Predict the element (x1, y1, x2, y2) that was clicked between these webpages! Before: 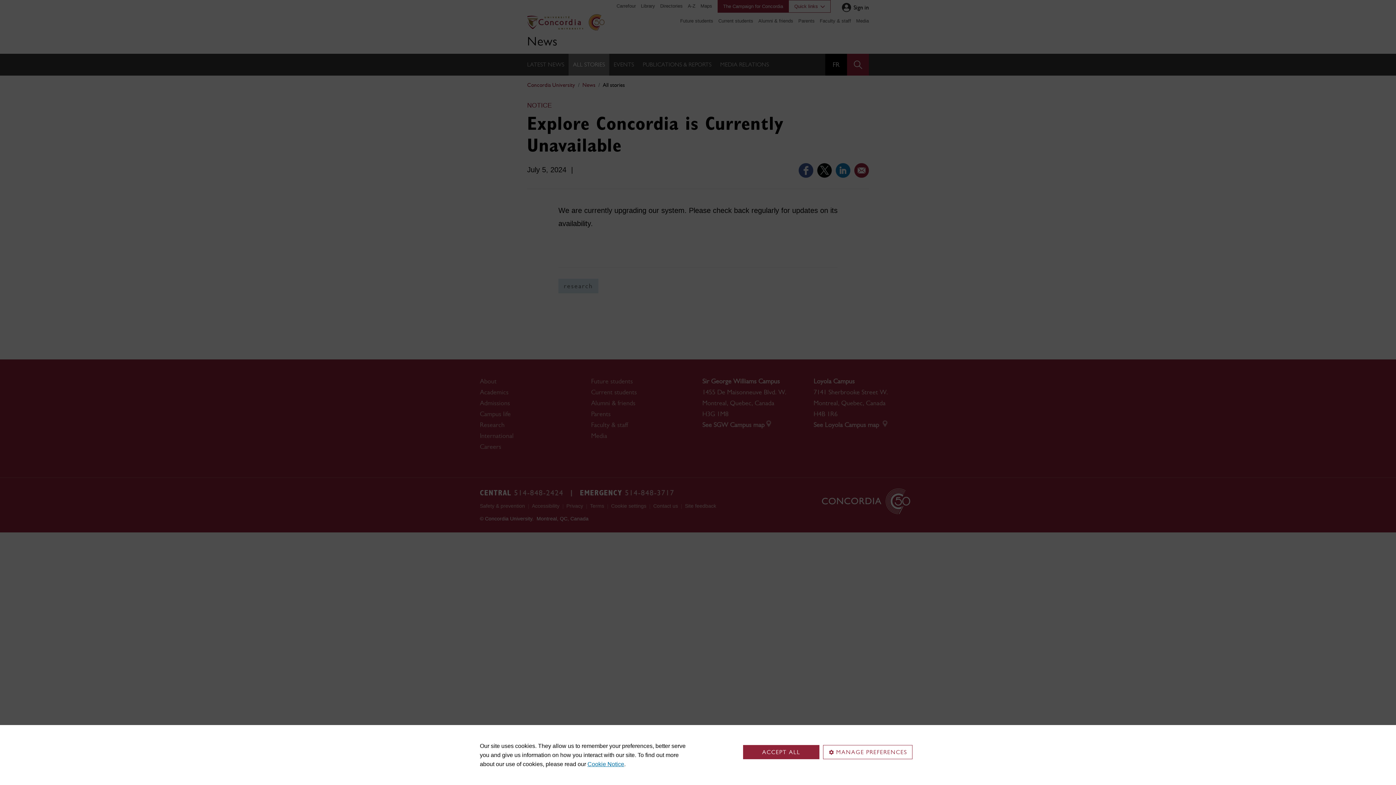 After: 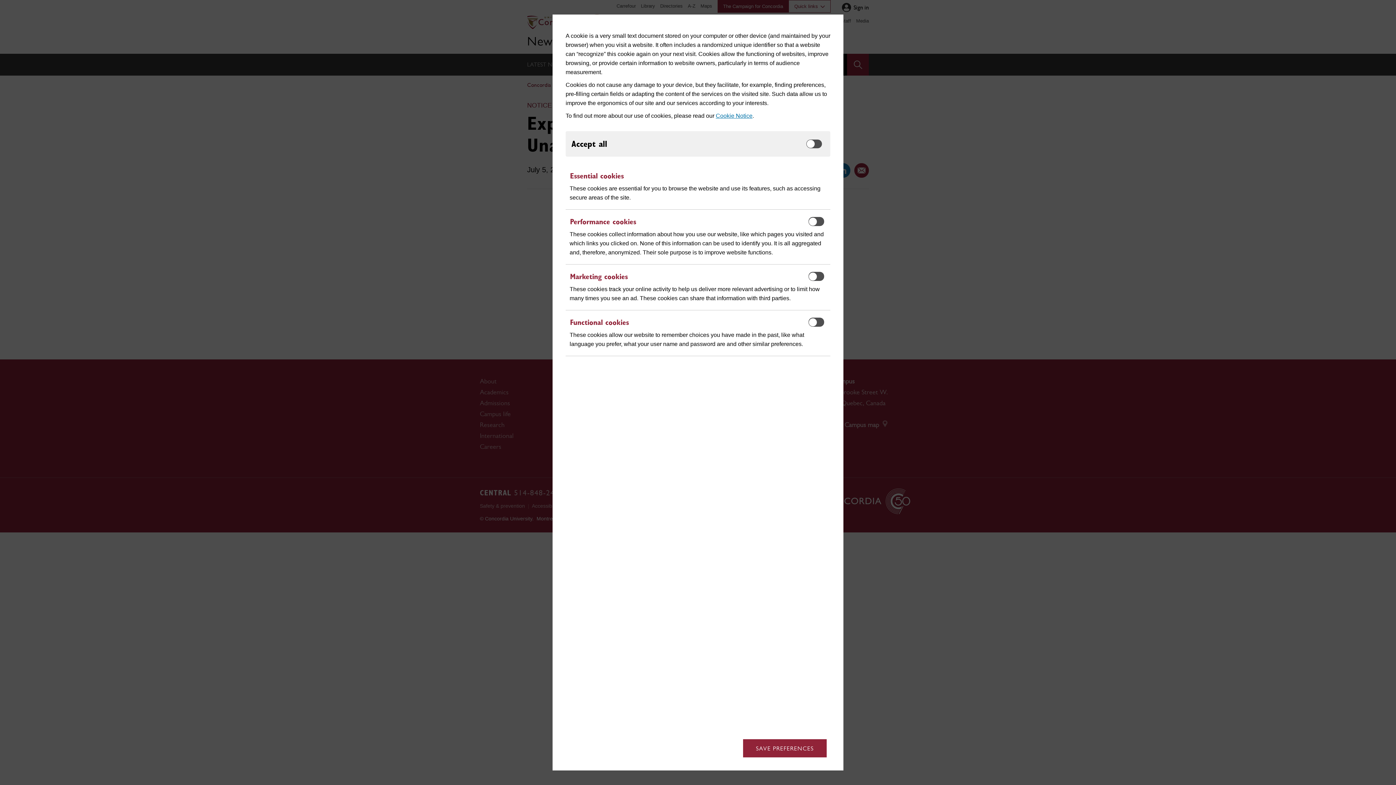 Action: label: MANAGE PREFERENCES bbox: (823, 745, 912, 759)